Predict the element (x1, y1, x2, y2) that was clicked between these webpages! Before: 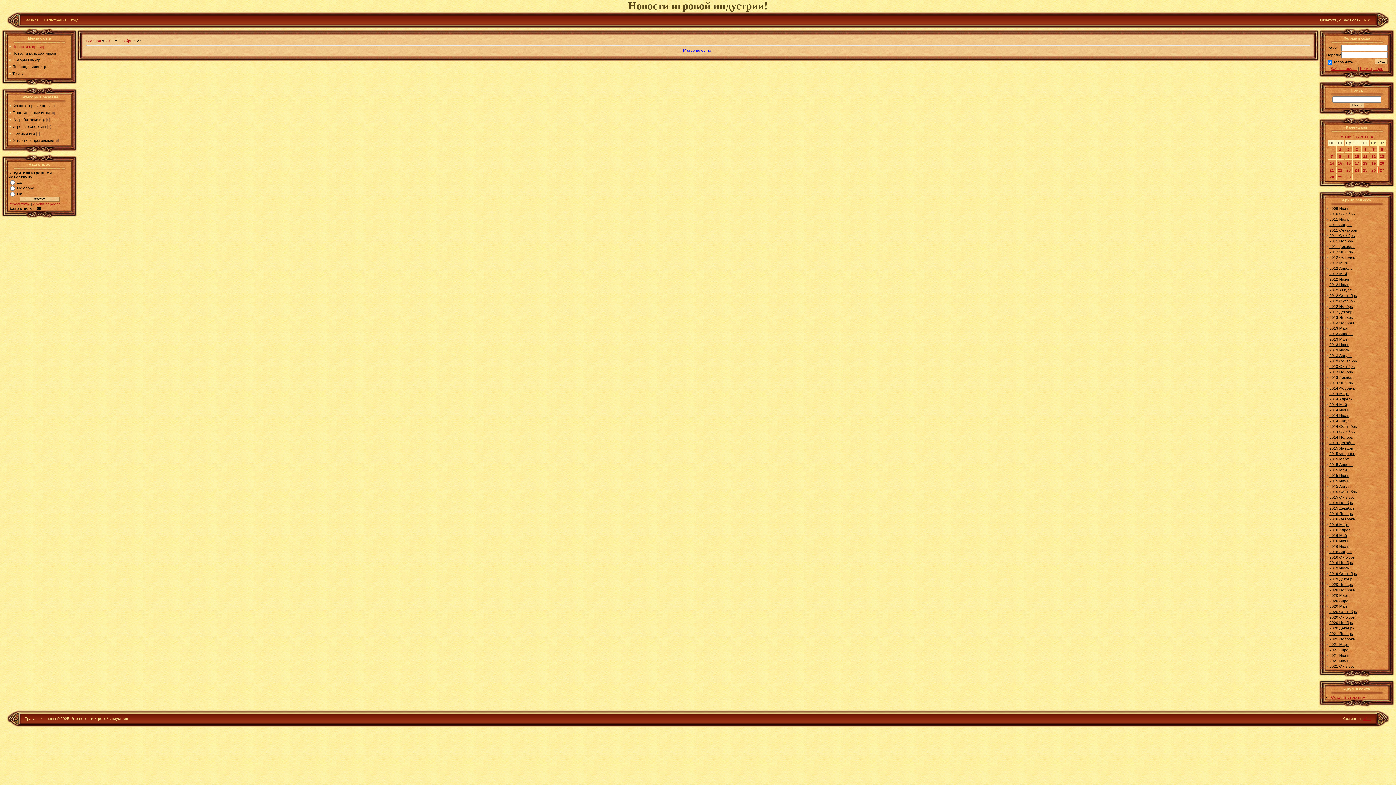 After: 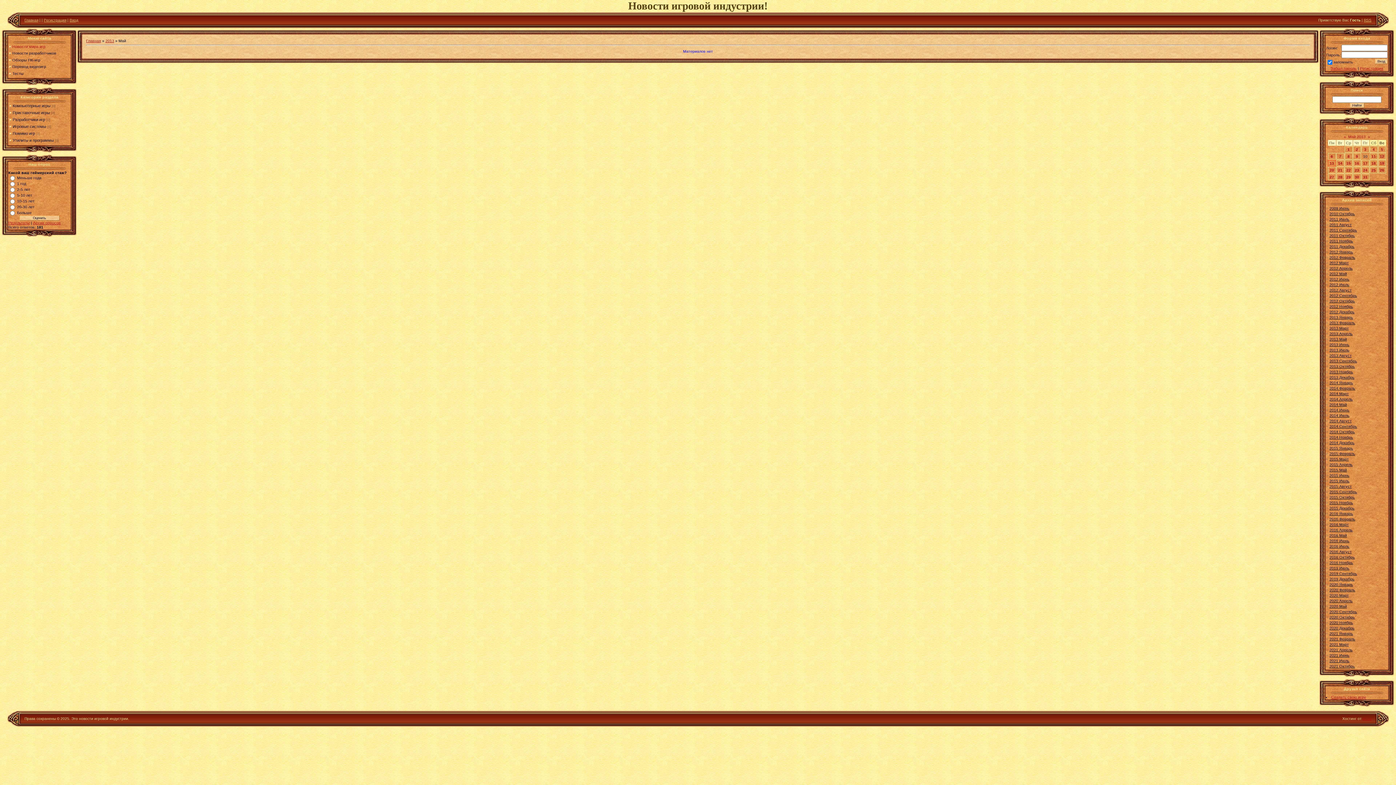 Action: label: 2013 Май bbox: (1329, 337, 1347, 341)